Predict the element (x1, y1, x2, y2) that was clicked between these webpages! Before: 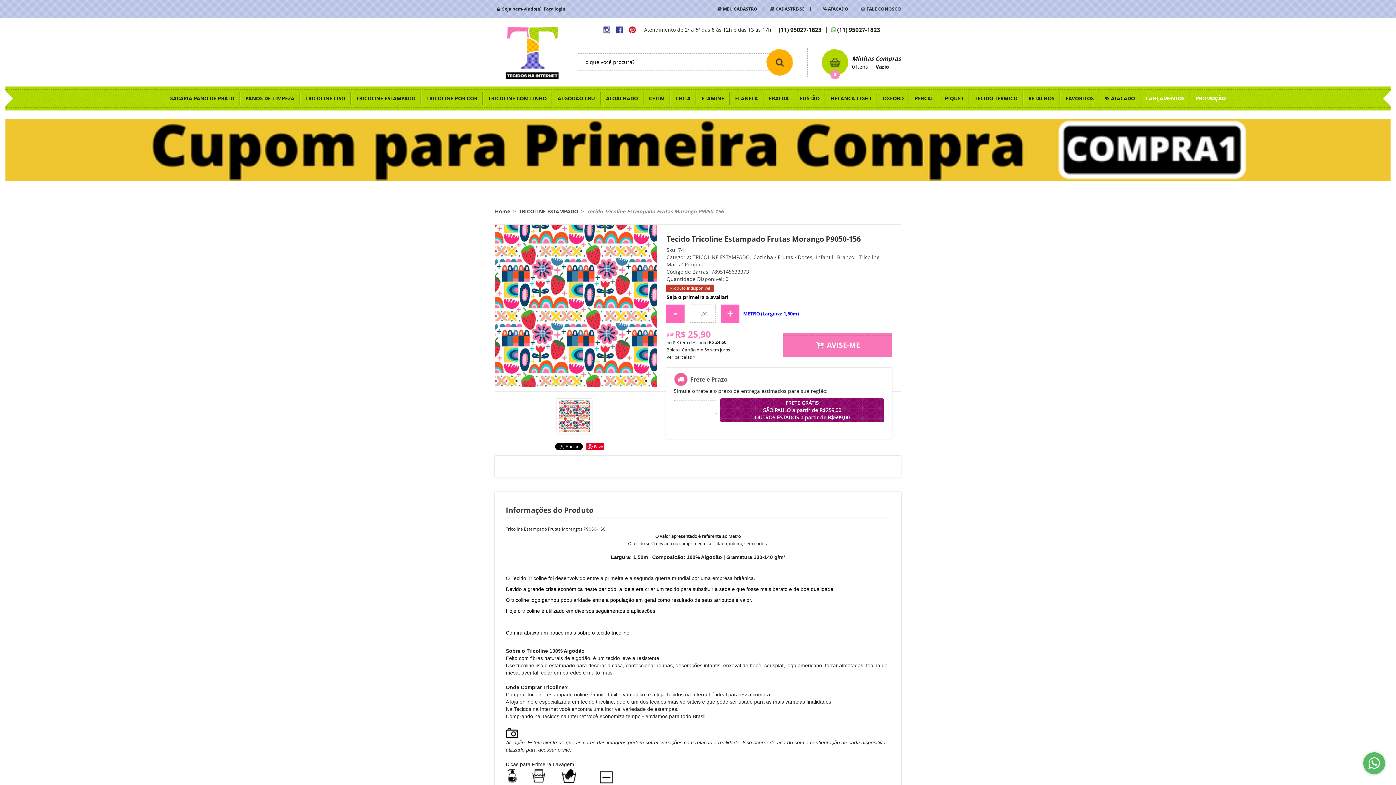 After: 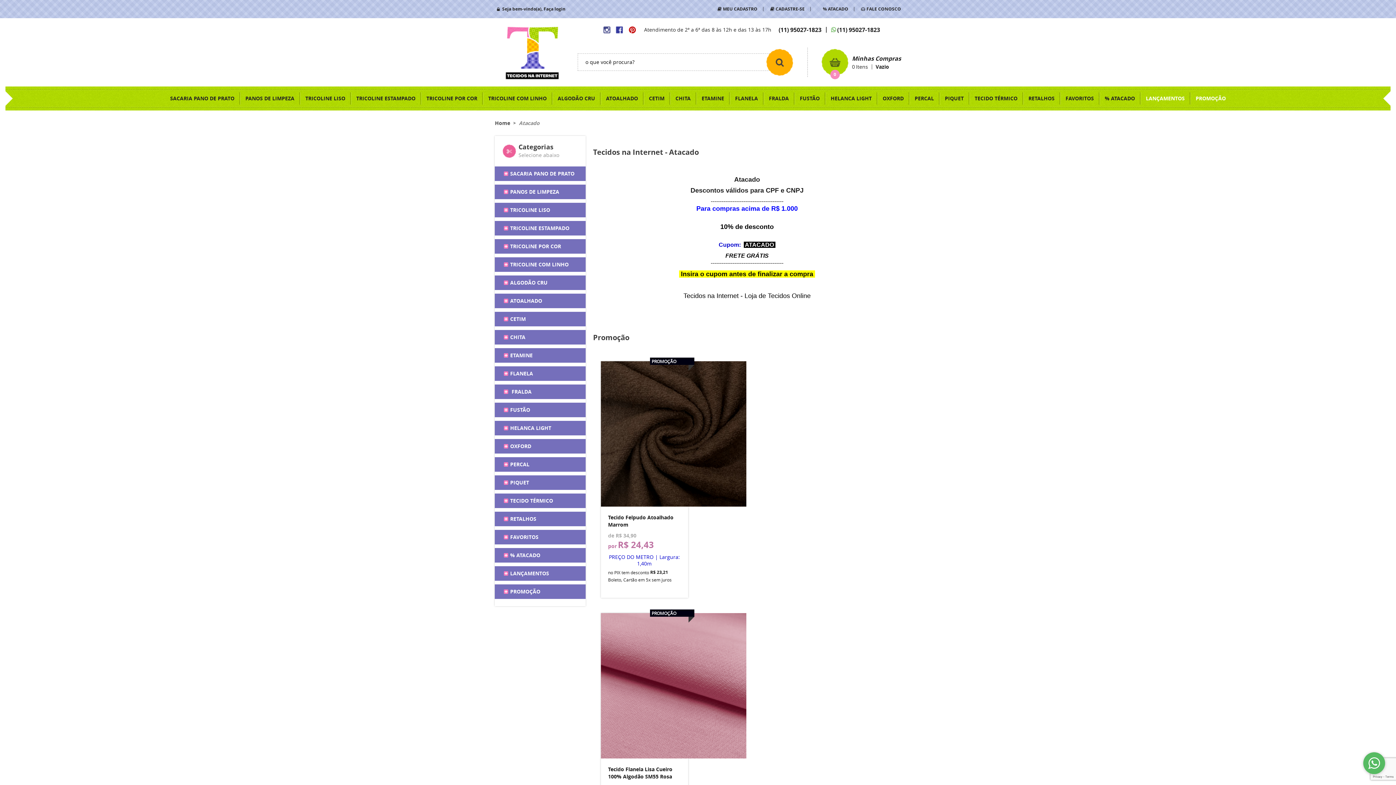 Action: bbox: (1099, 86, 1140, 110) label: % ATACADO